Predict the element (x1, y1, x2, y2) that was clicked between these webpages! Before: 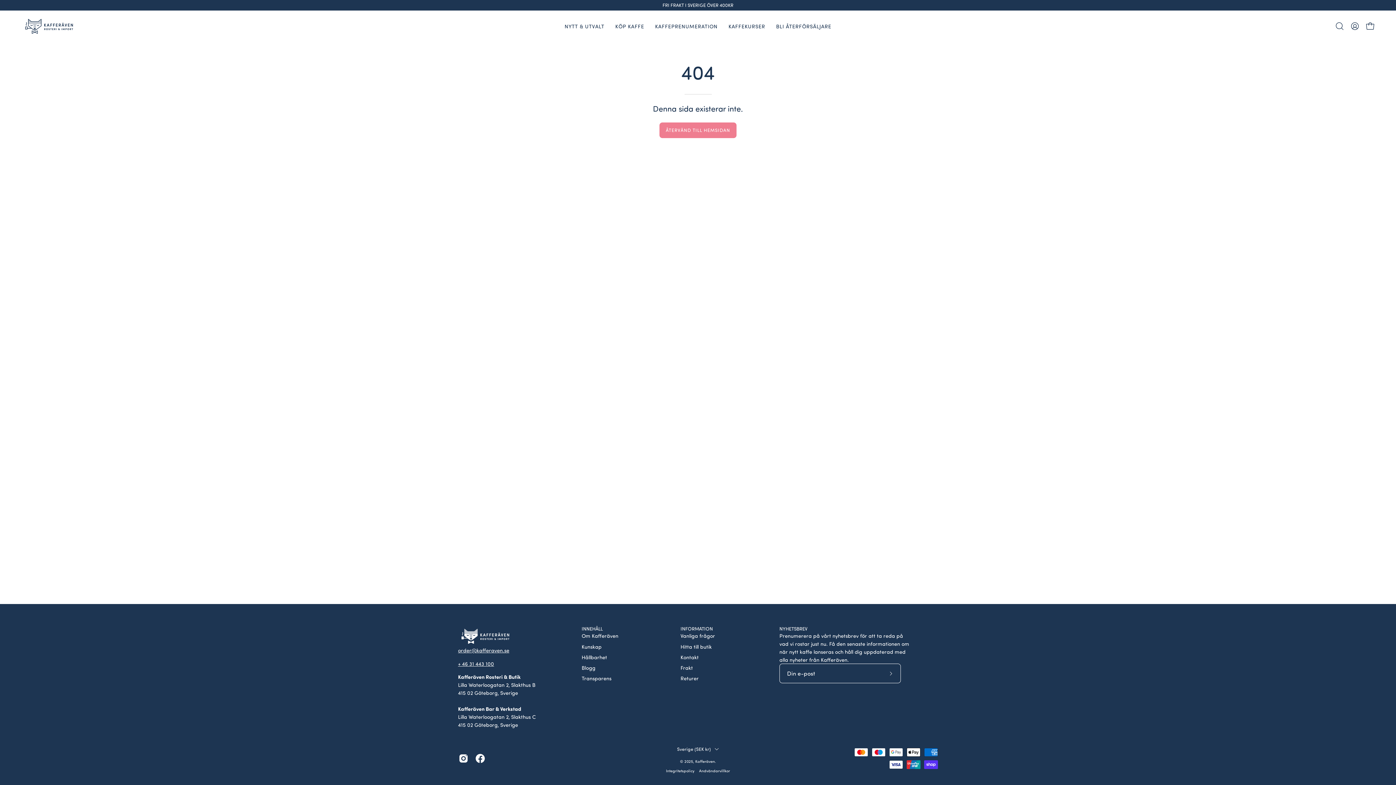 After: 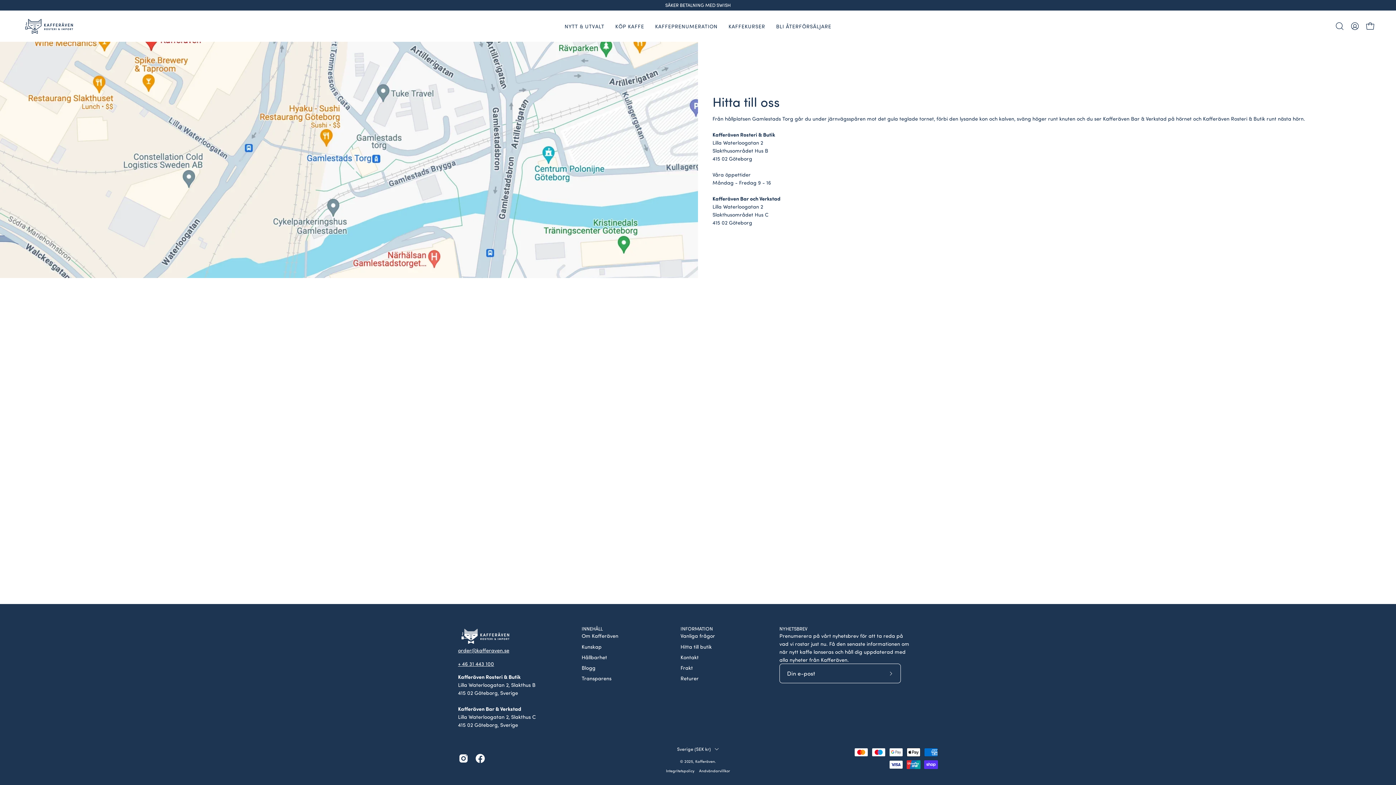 Action: bbox: (680, 643, 712, 650) label: Hitta till butik